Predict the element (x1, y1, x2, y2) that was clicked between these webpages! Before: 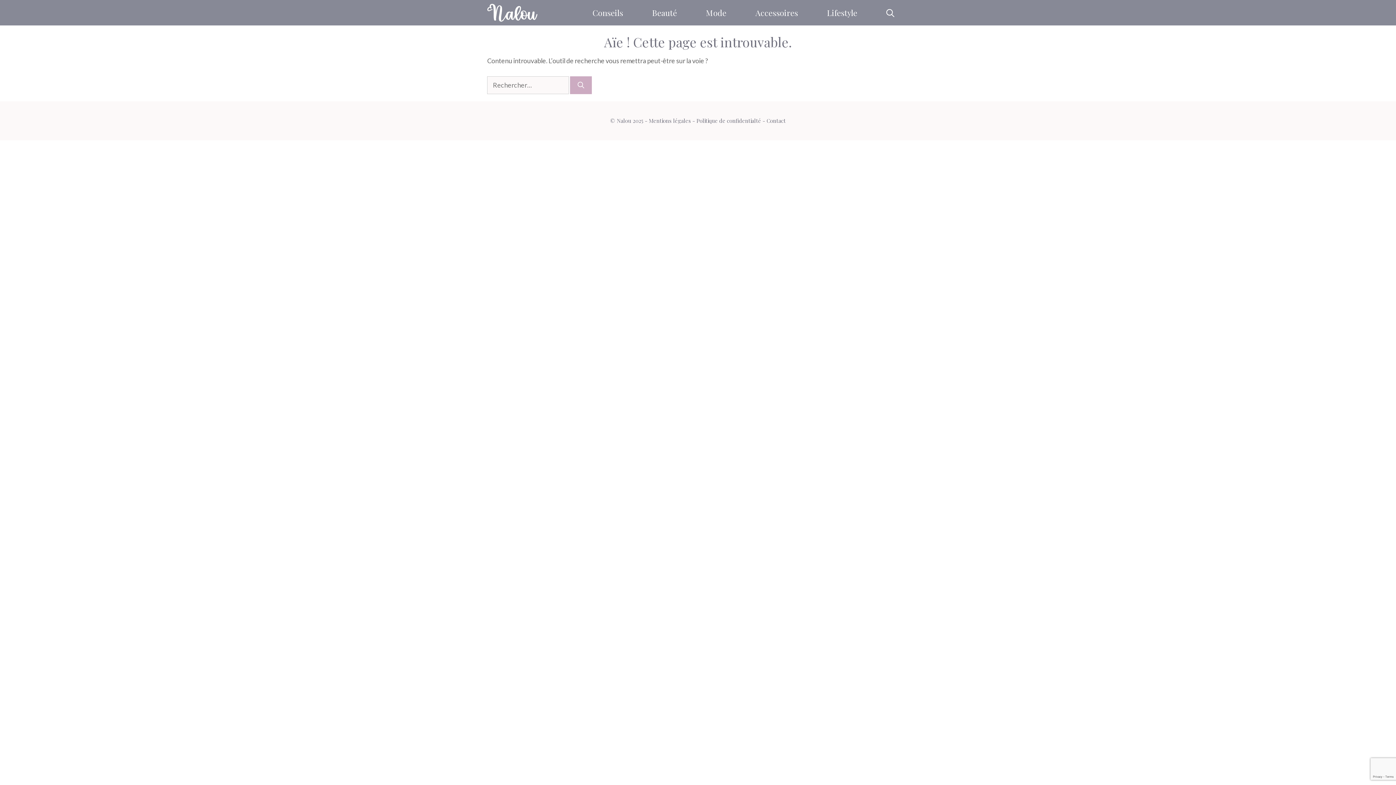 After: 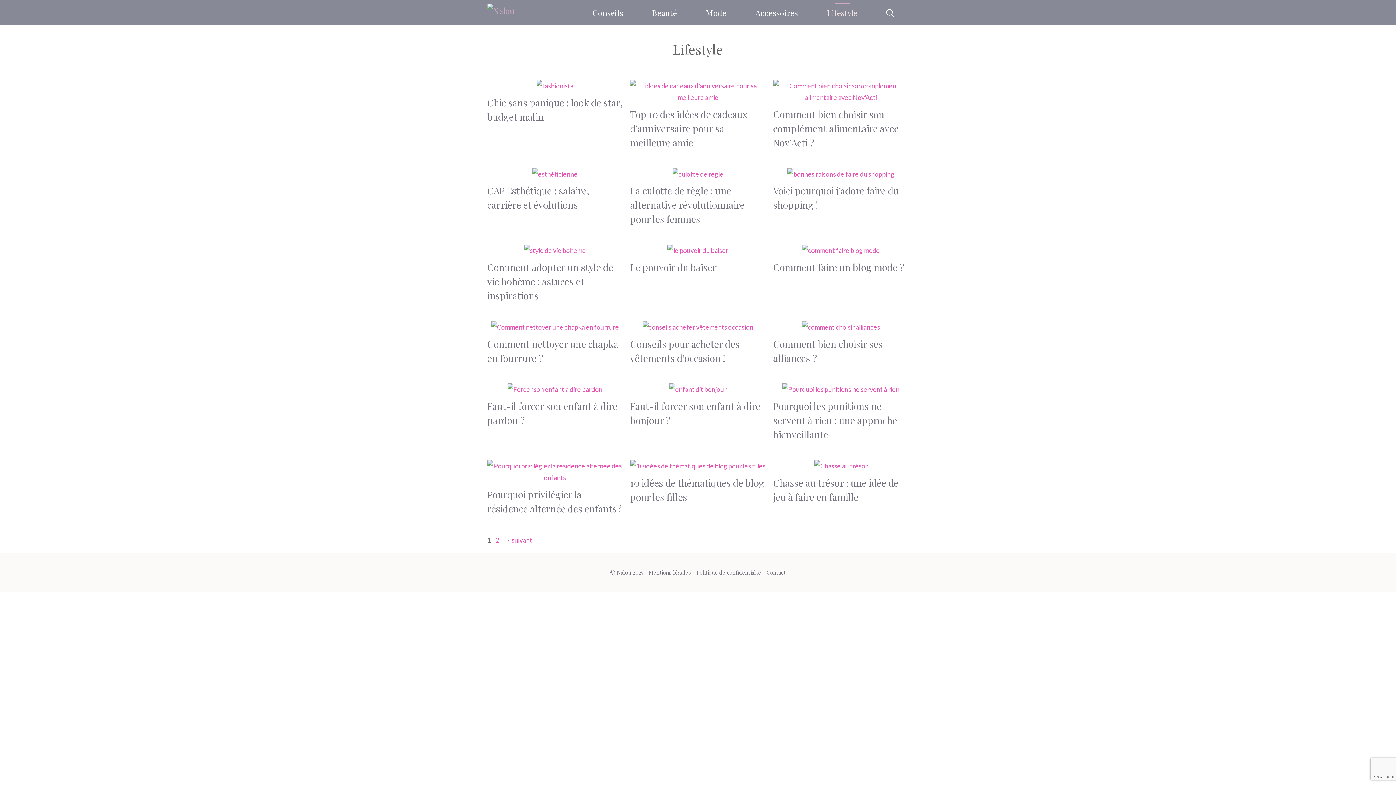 Action: bbox: (812, 0, 872, 25) label: Lifestyle